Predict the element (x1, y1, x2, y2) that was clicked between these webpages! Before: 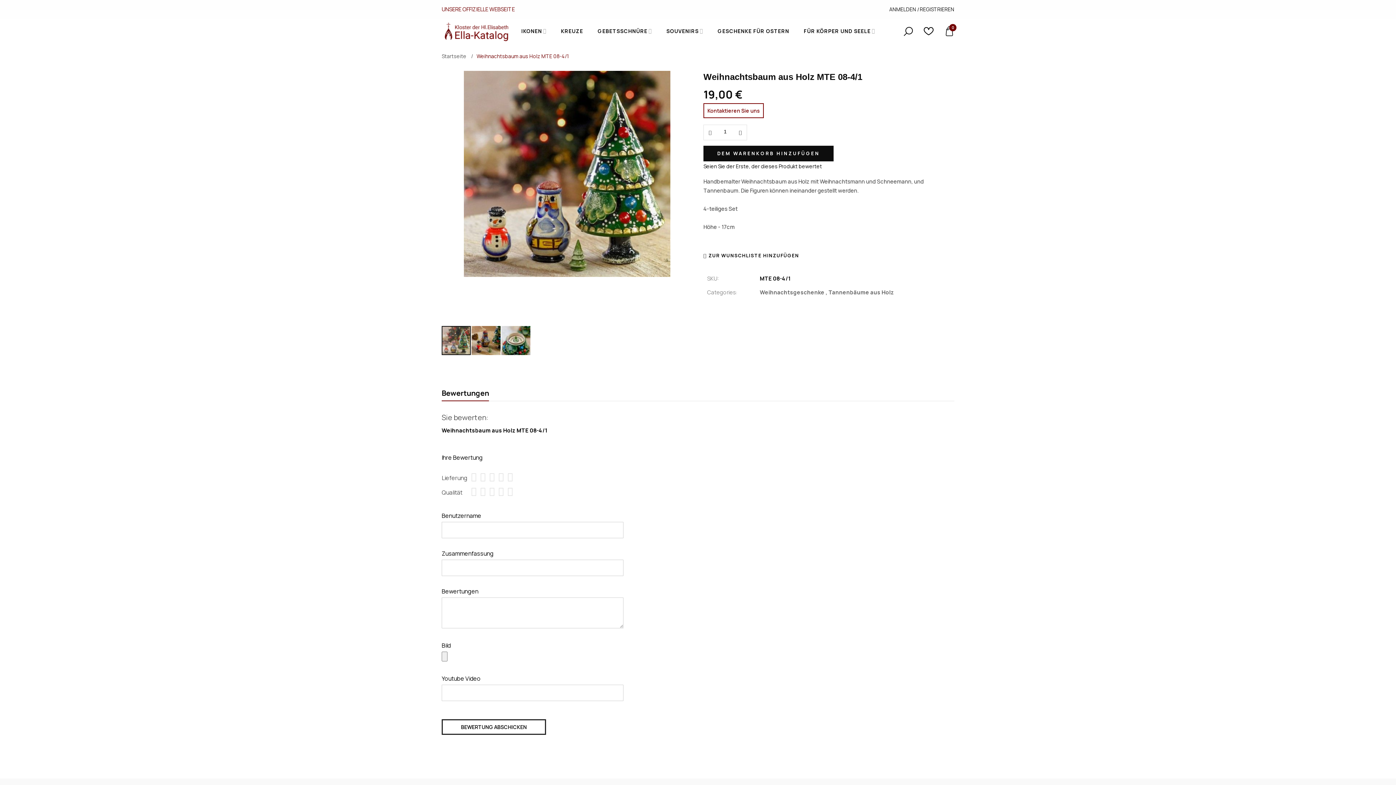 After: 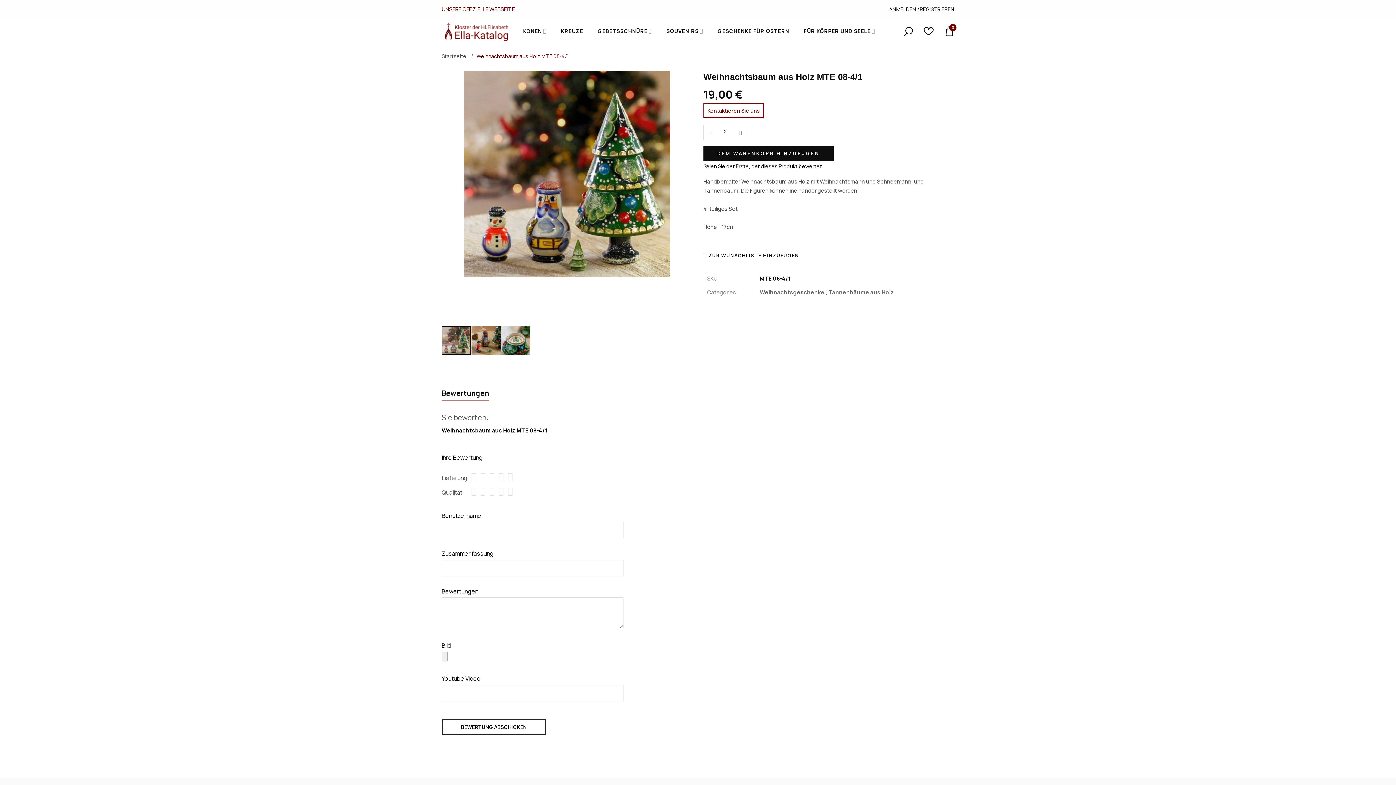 Action: bbox: (734, 125, 746, 140)